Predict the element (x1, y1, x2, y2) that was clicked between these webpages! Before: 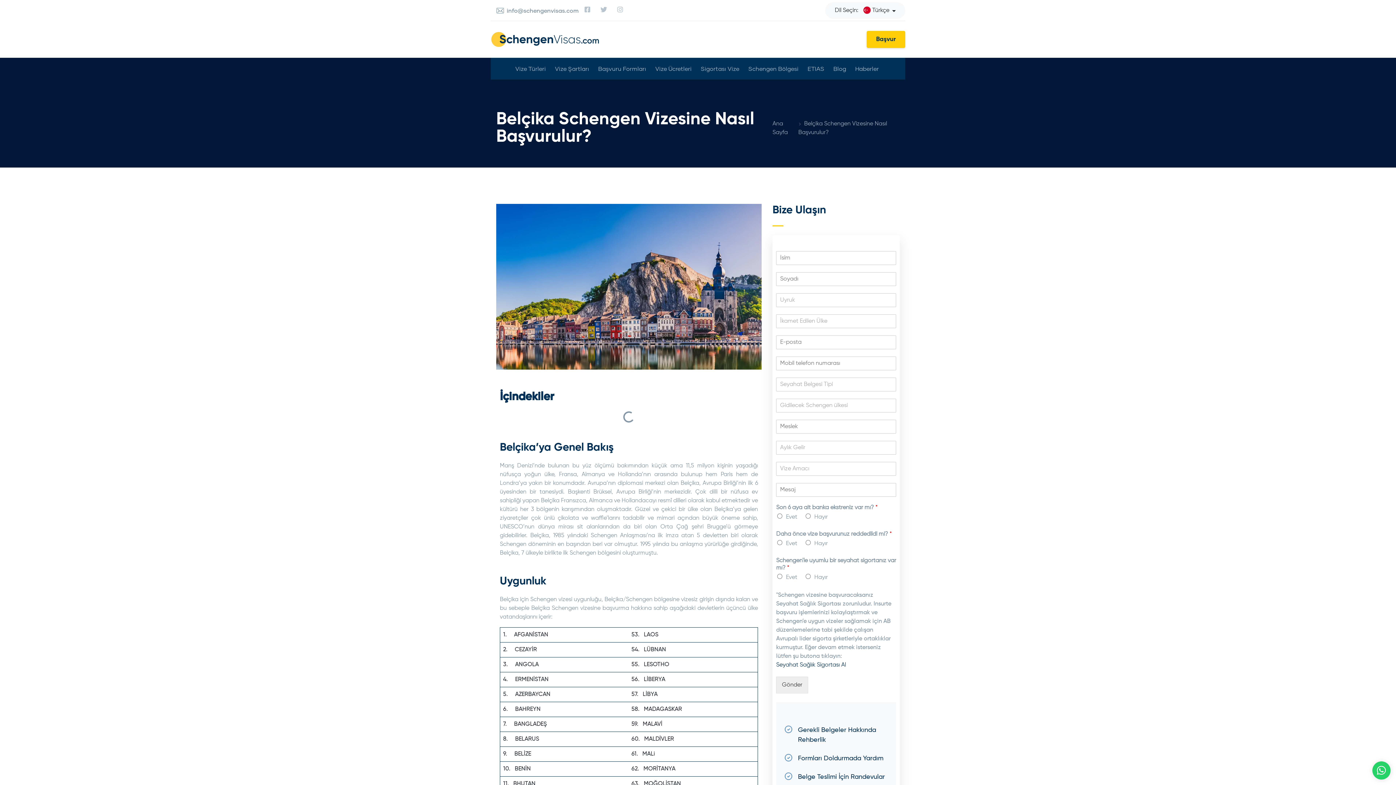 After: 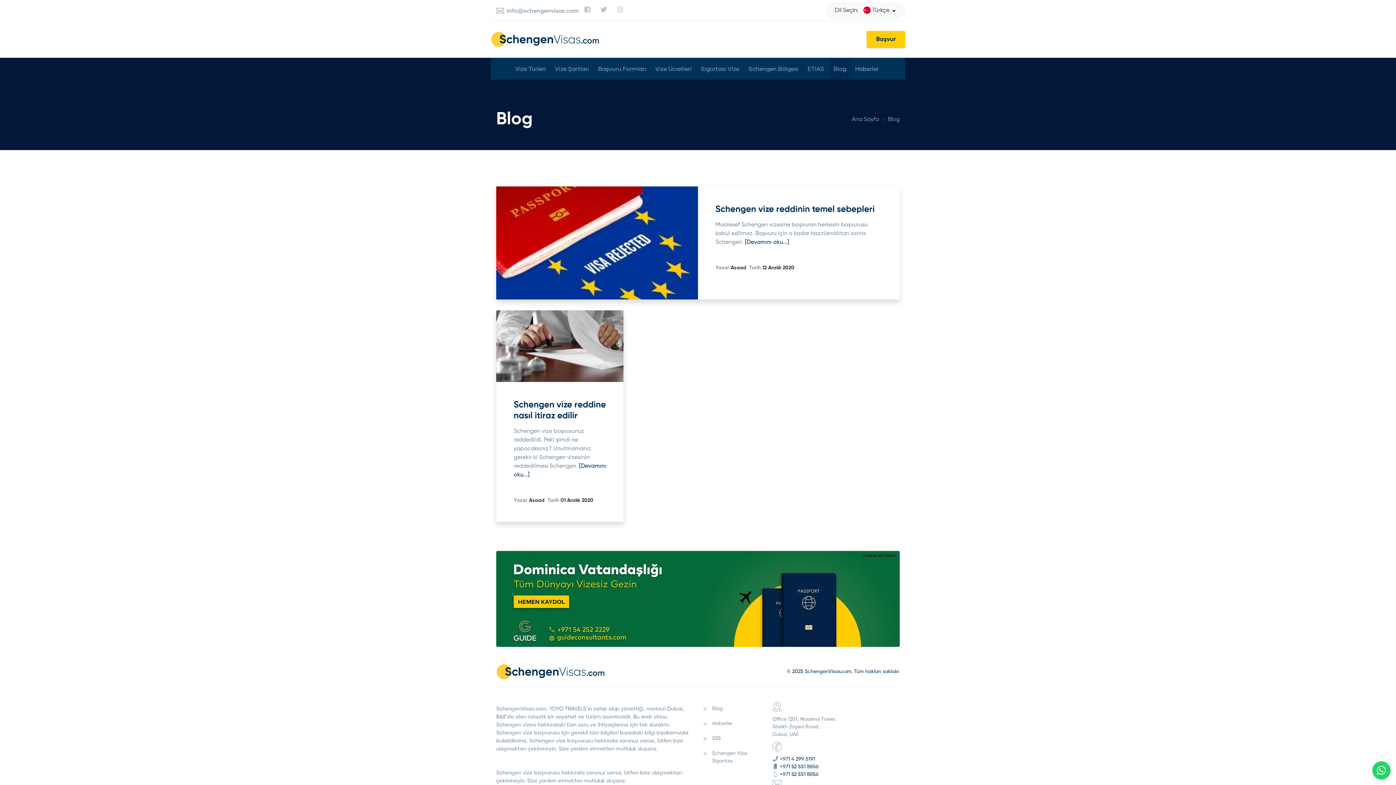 Action: bbox: (830, 57, 850, 79) label: Blog